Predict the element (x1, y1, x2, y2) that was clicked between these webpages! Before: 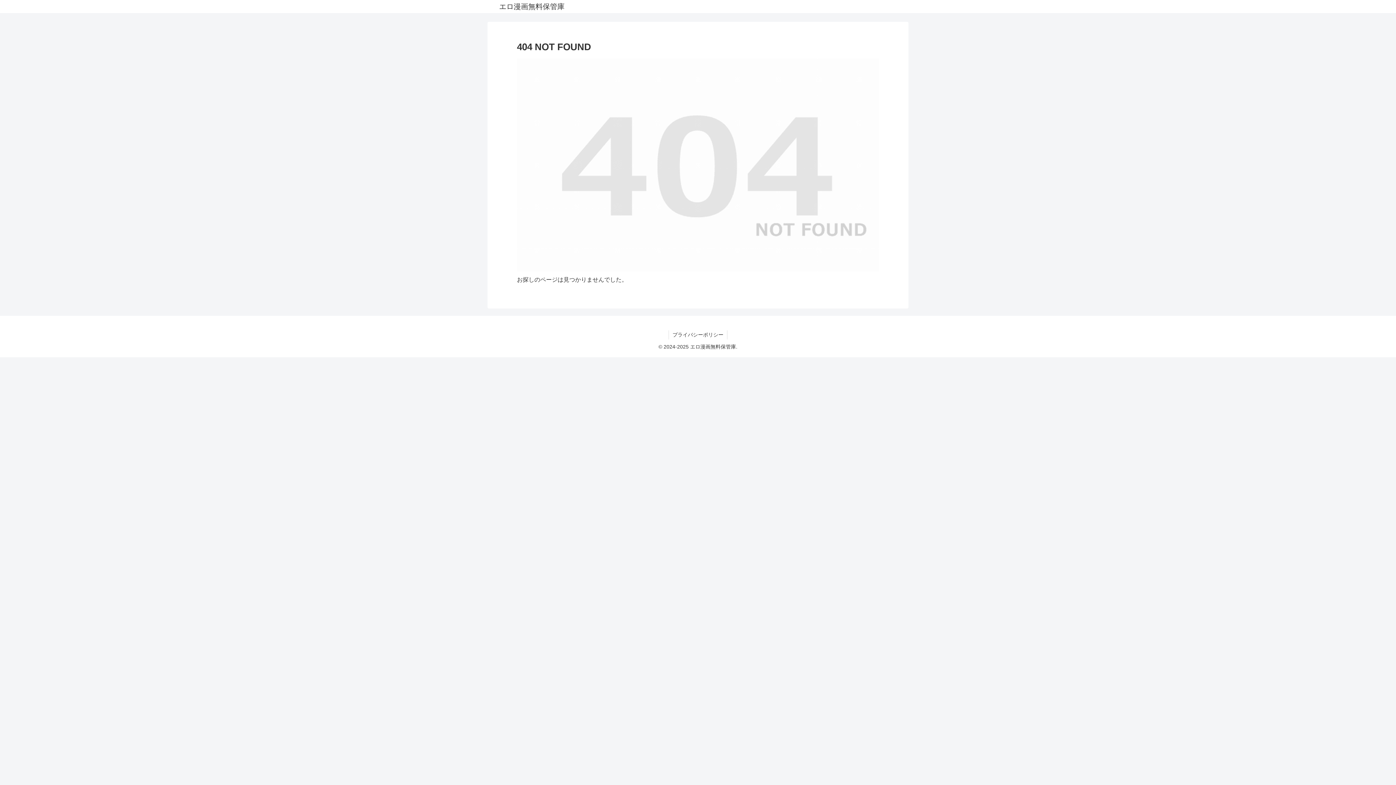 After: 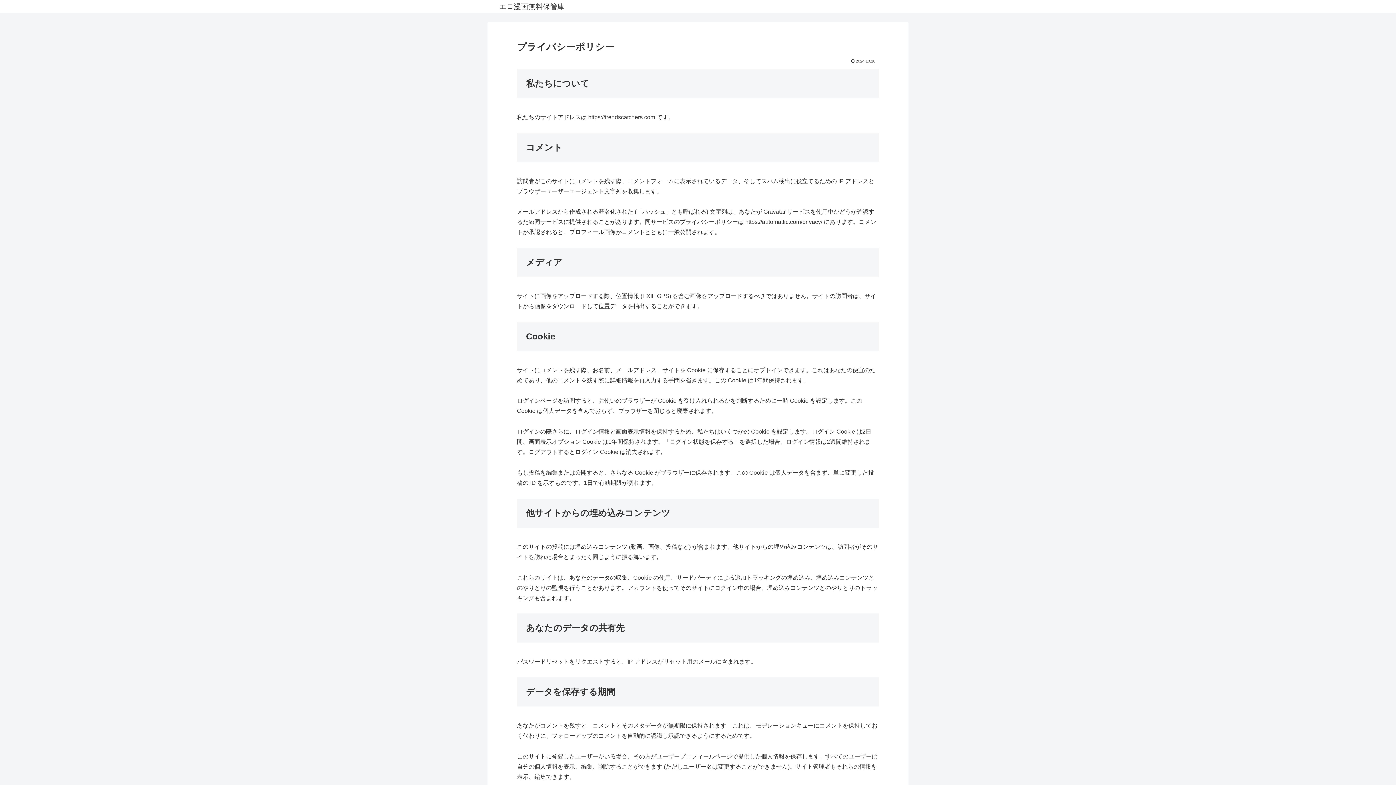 Action: bbox: (669, 330, 727, 339) label: プライバシーポリシー